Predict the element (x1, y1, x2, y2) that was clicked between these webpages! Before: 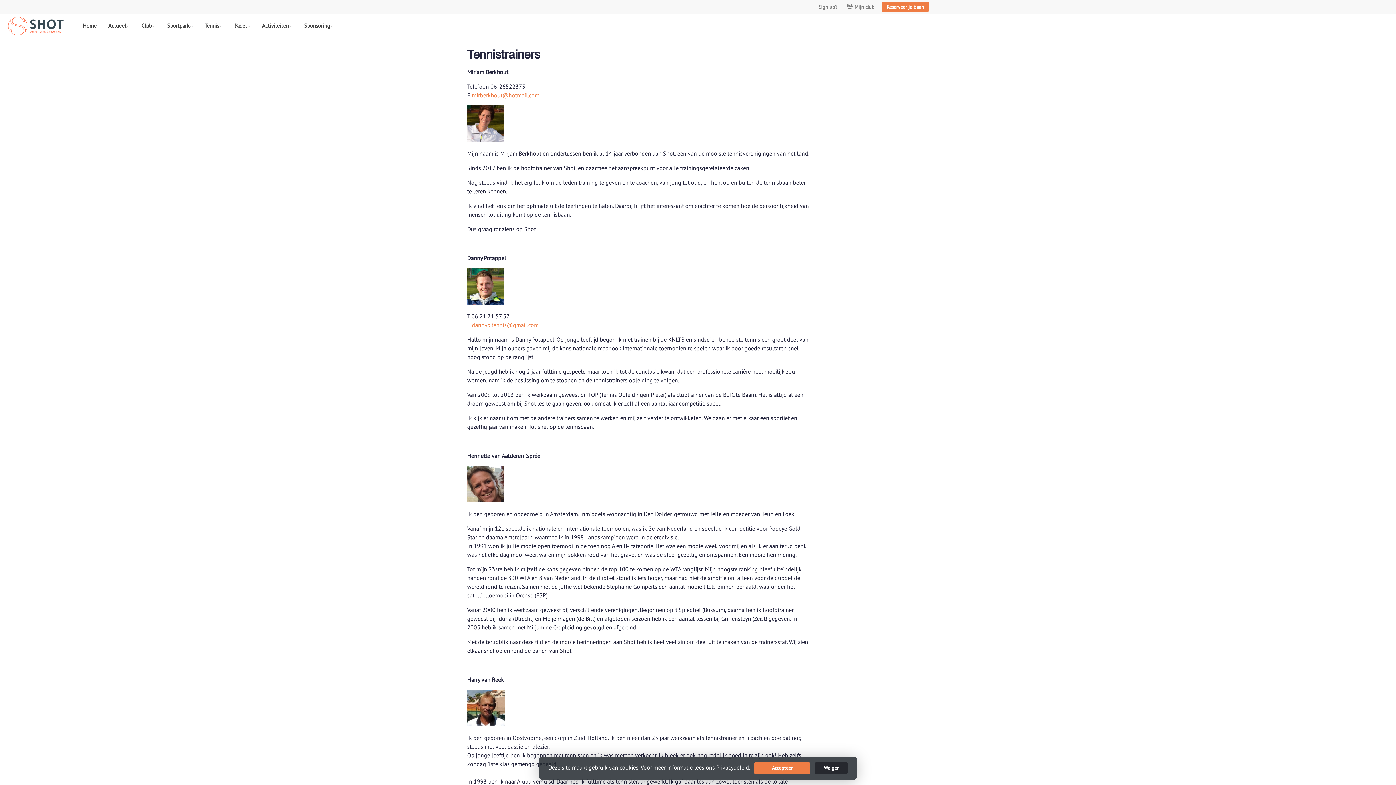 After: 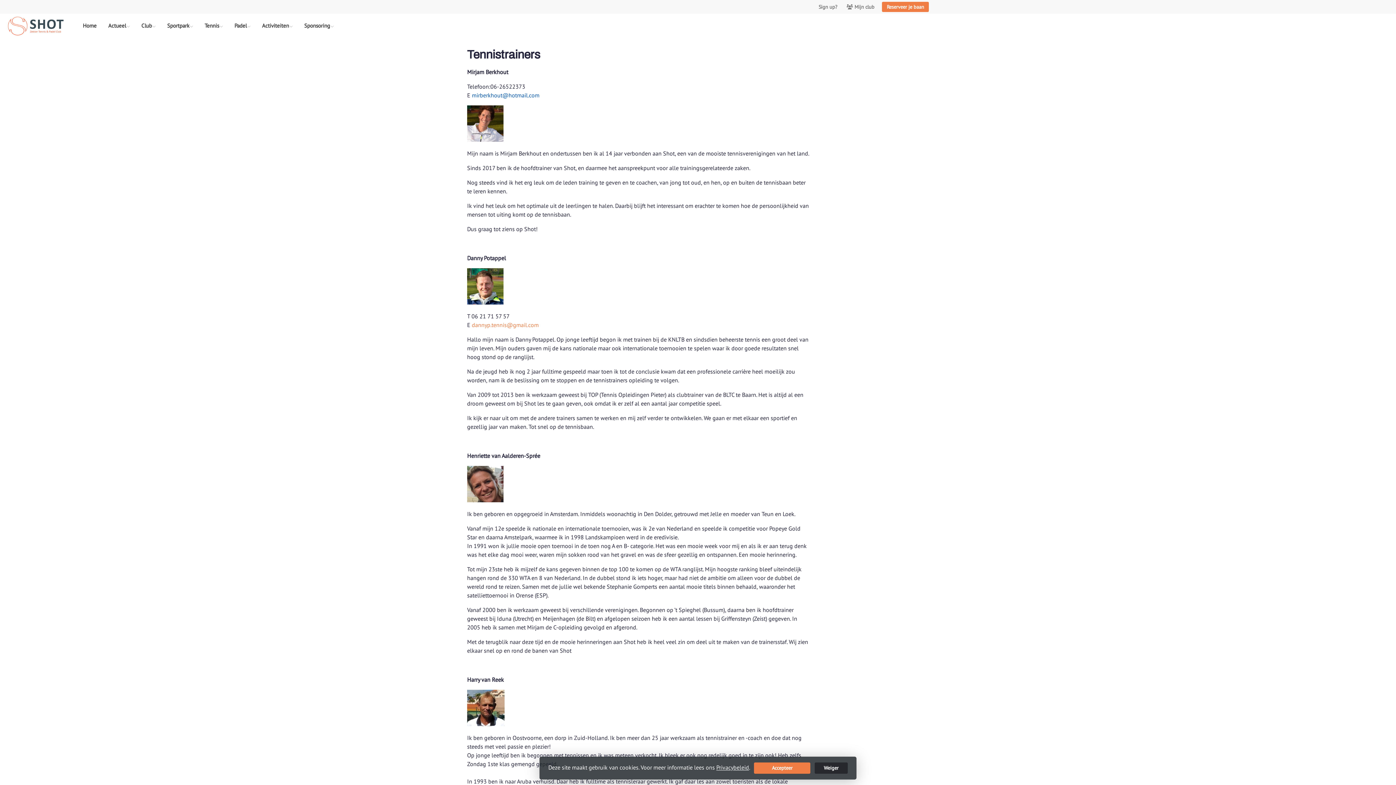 Action: label: mirberkhout@hotmail.com bbox: (472, 91, 539, 98)